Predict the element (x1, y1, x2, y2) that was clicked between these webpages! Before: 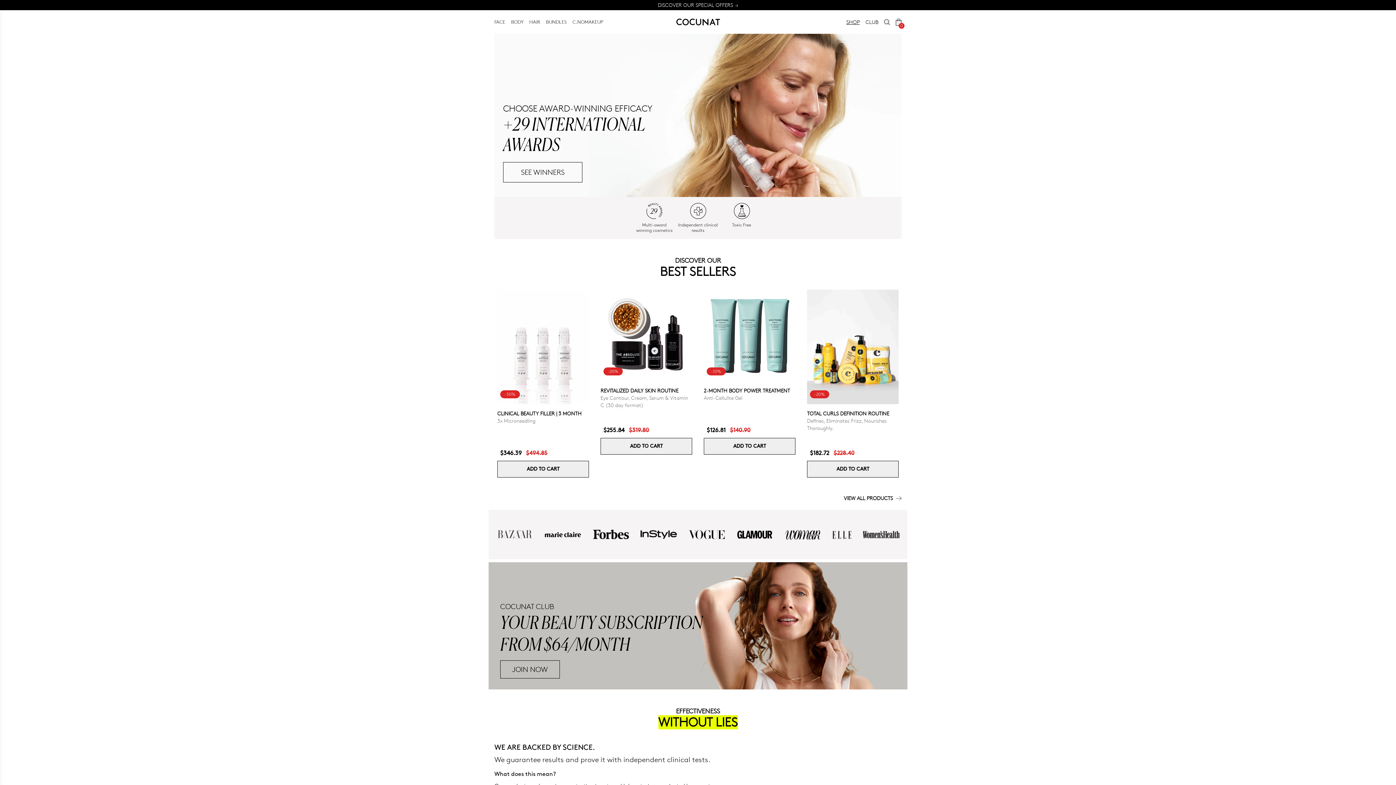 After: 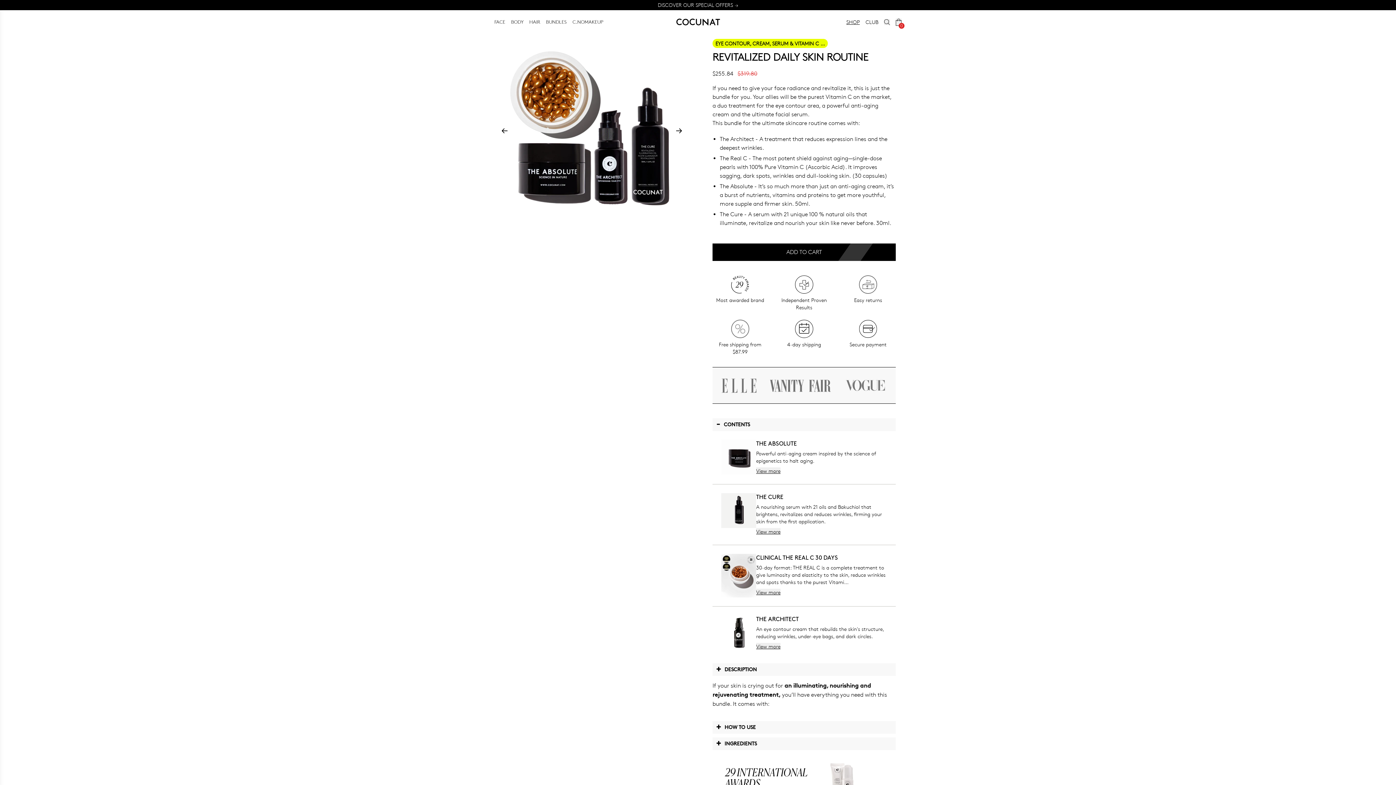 Action: bbox: (600, 289, 692, 381) label: -20%